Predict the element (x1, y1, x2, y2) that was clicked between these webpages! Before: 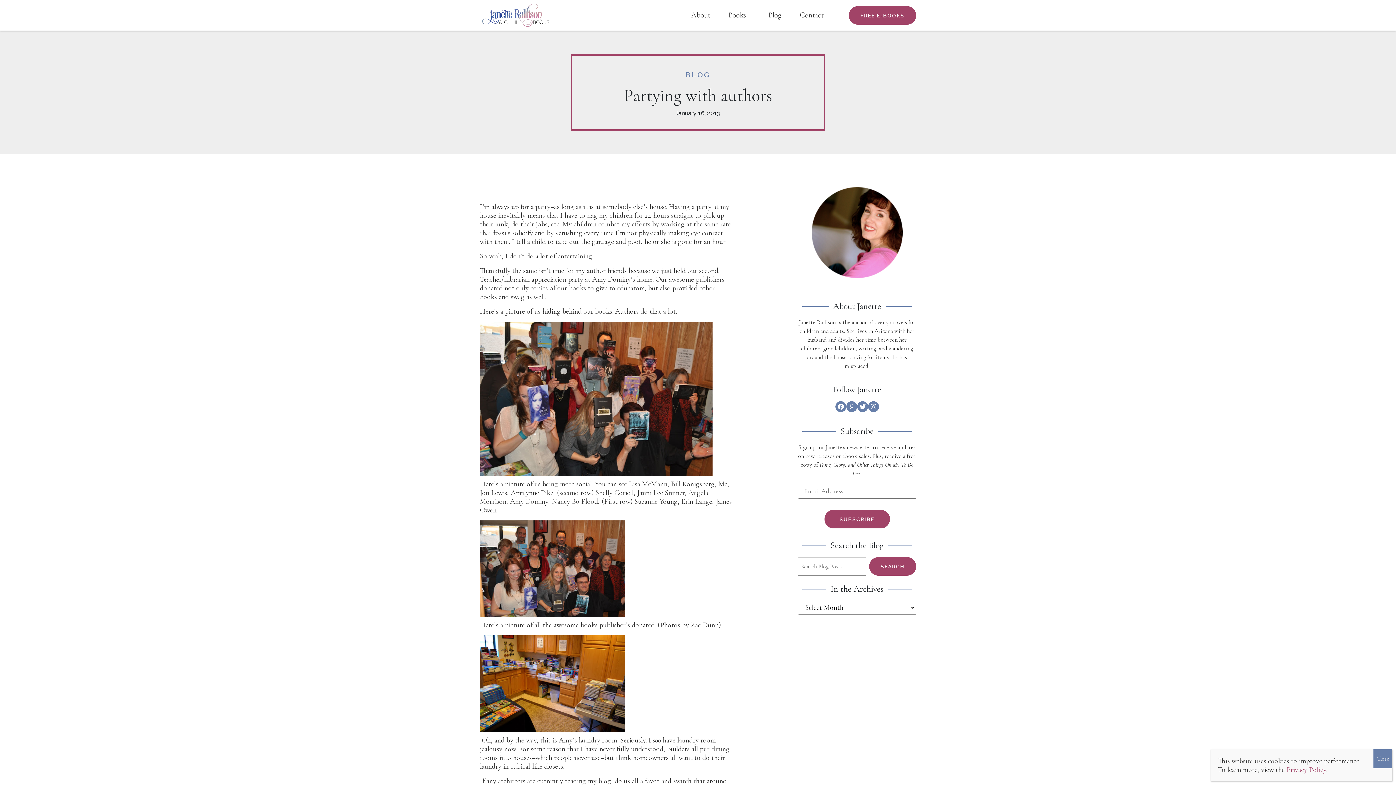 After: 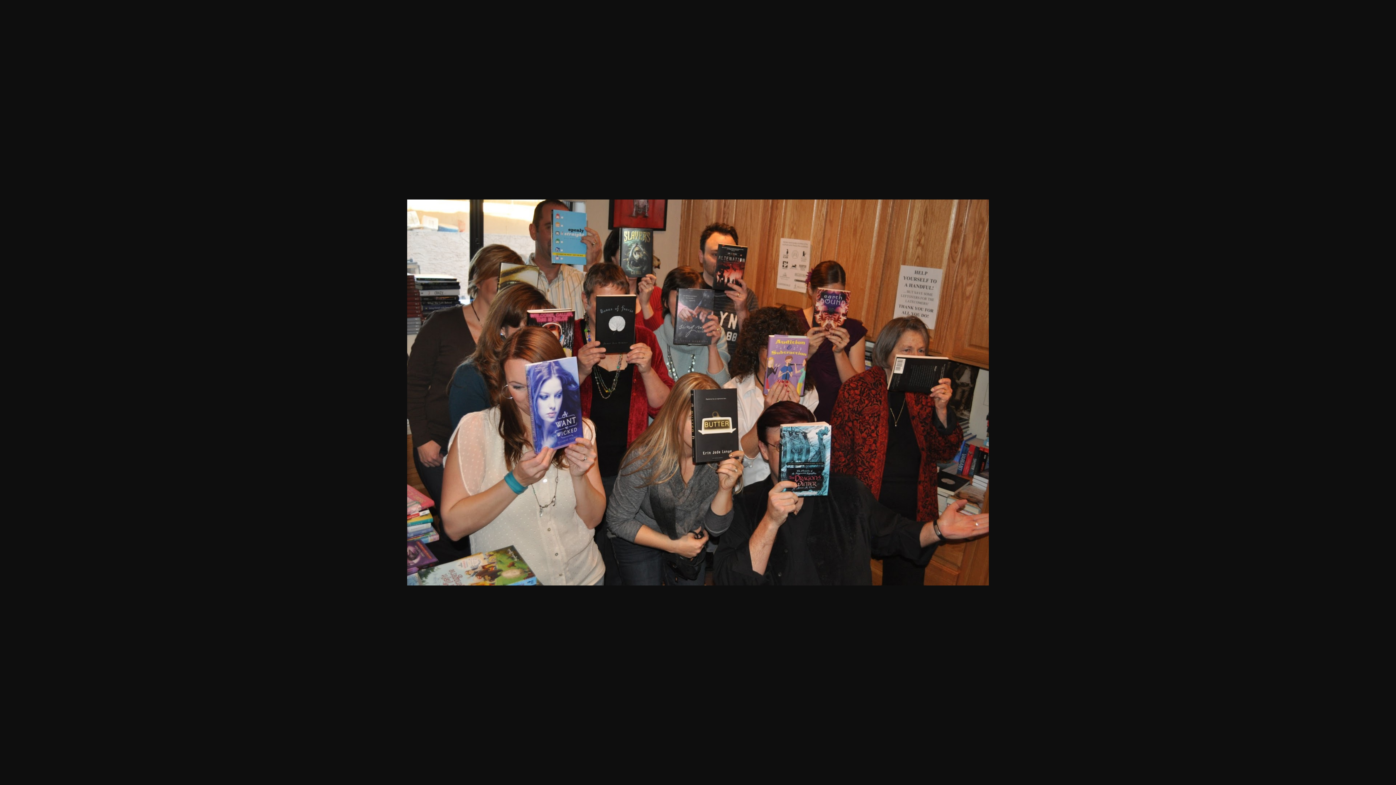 Action: bbox: (480, 394, 712, 402)